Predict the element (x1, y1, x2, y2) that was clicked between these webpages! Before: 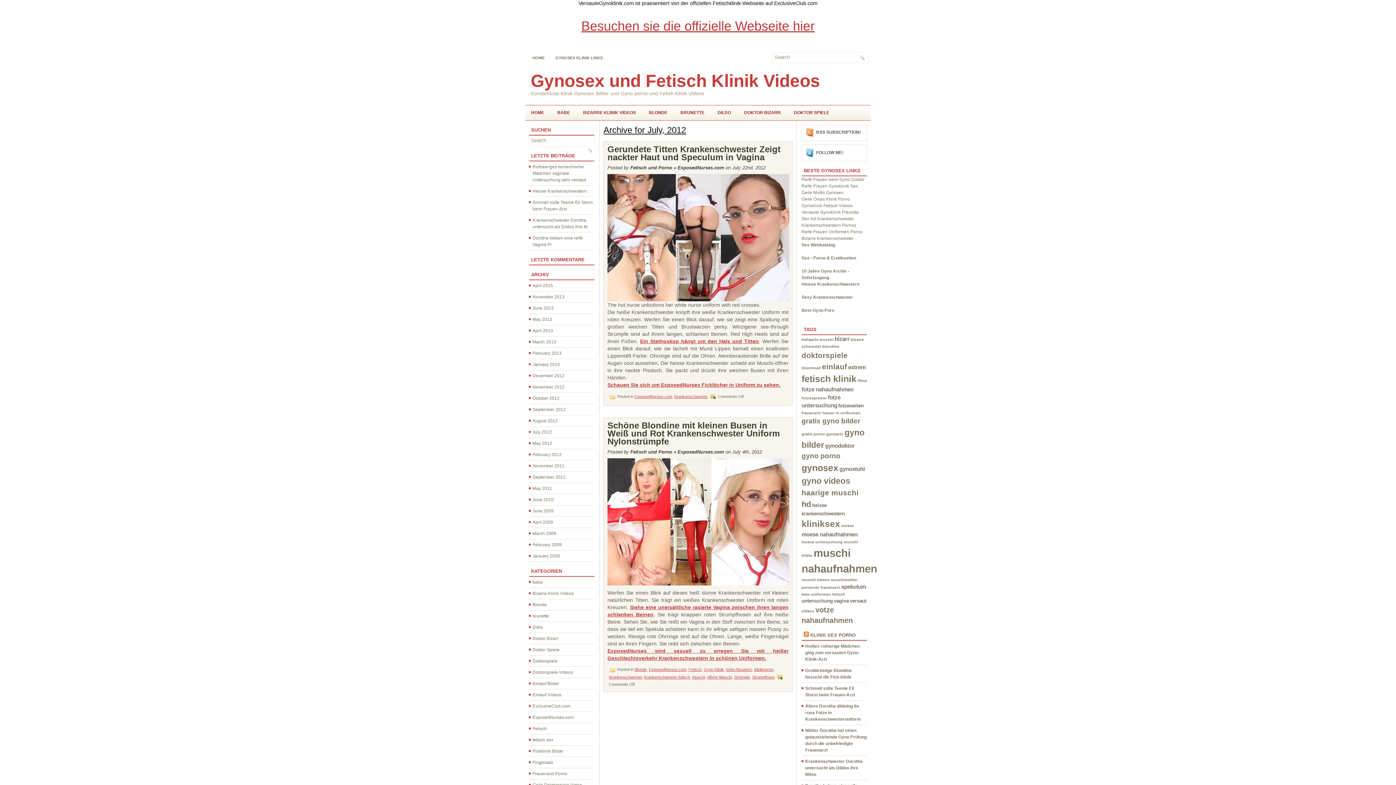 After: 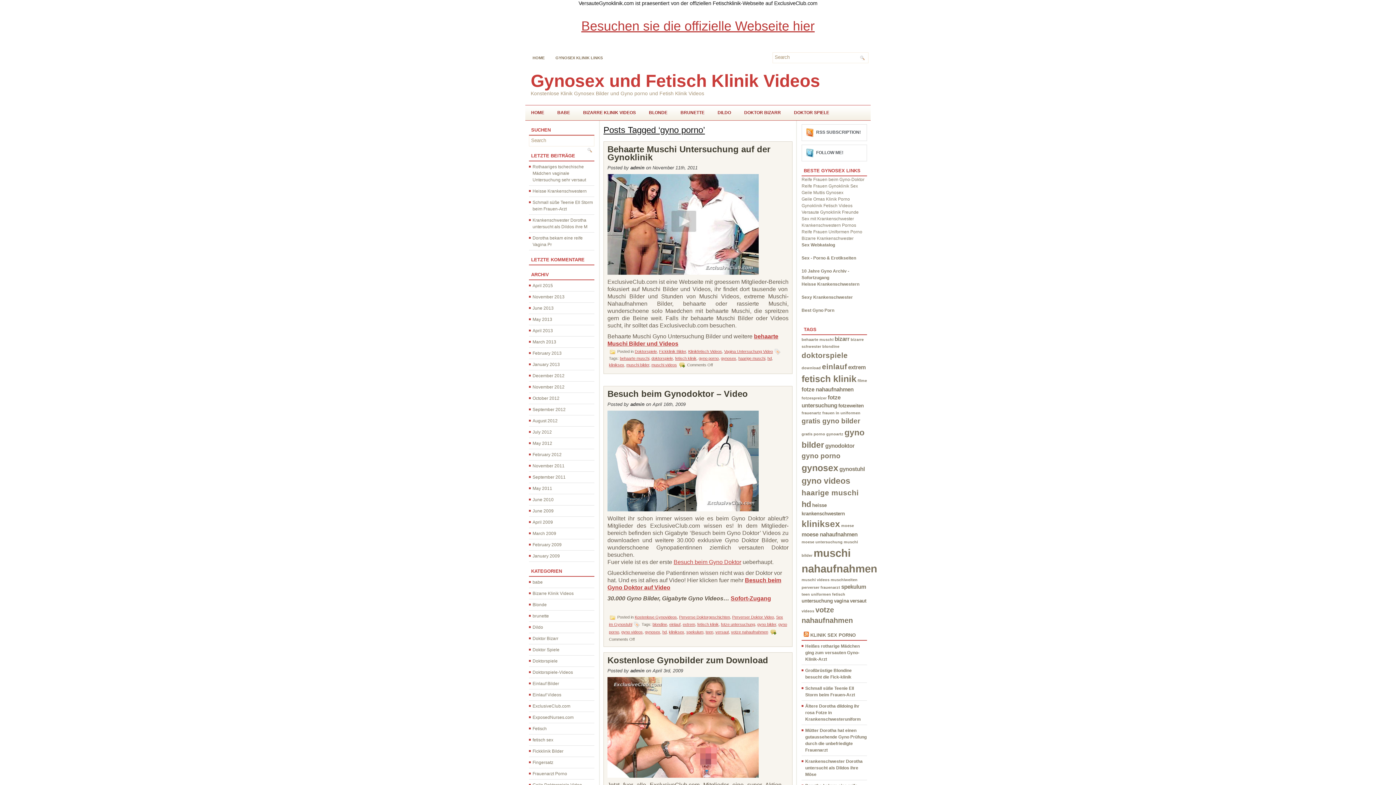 Action: bbox: (801, 452, 840, 460) label: gyno porno